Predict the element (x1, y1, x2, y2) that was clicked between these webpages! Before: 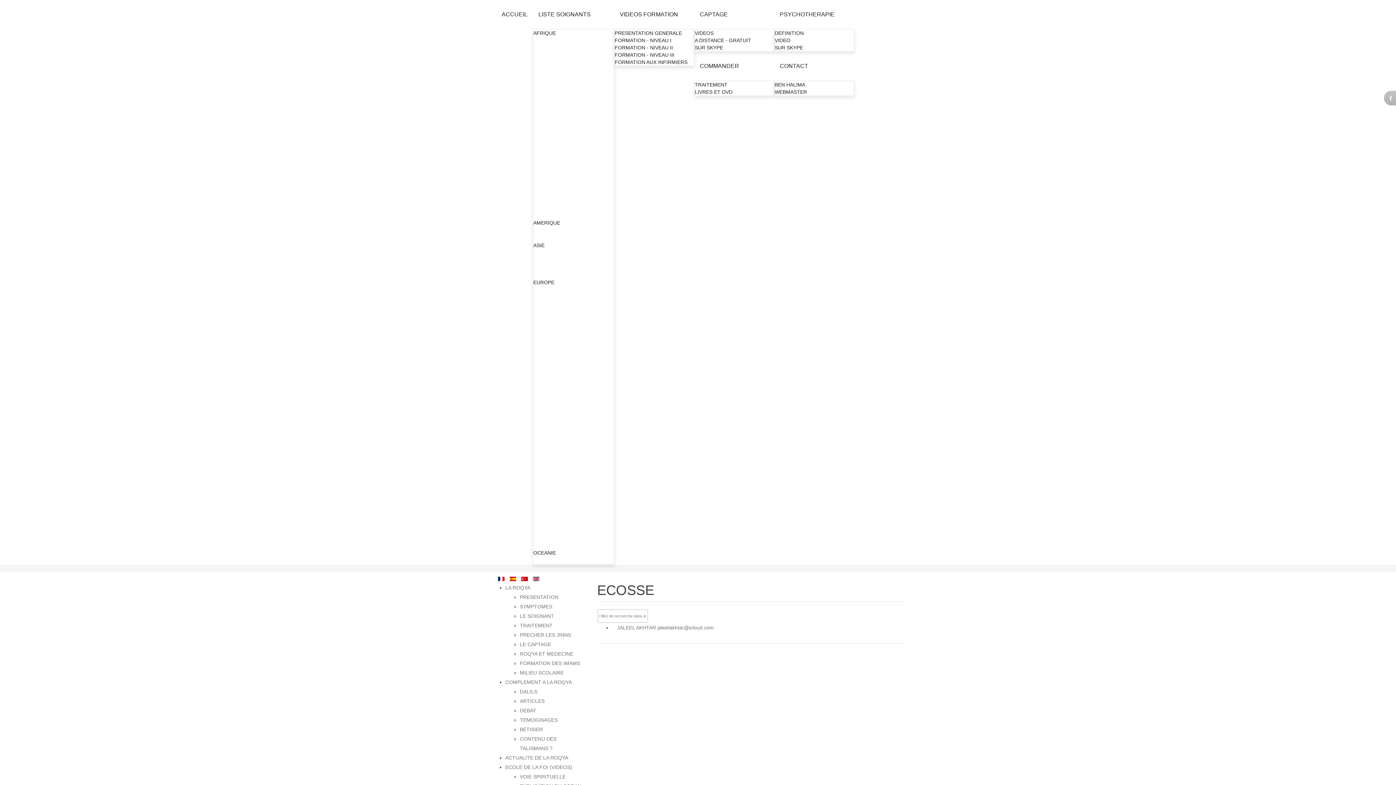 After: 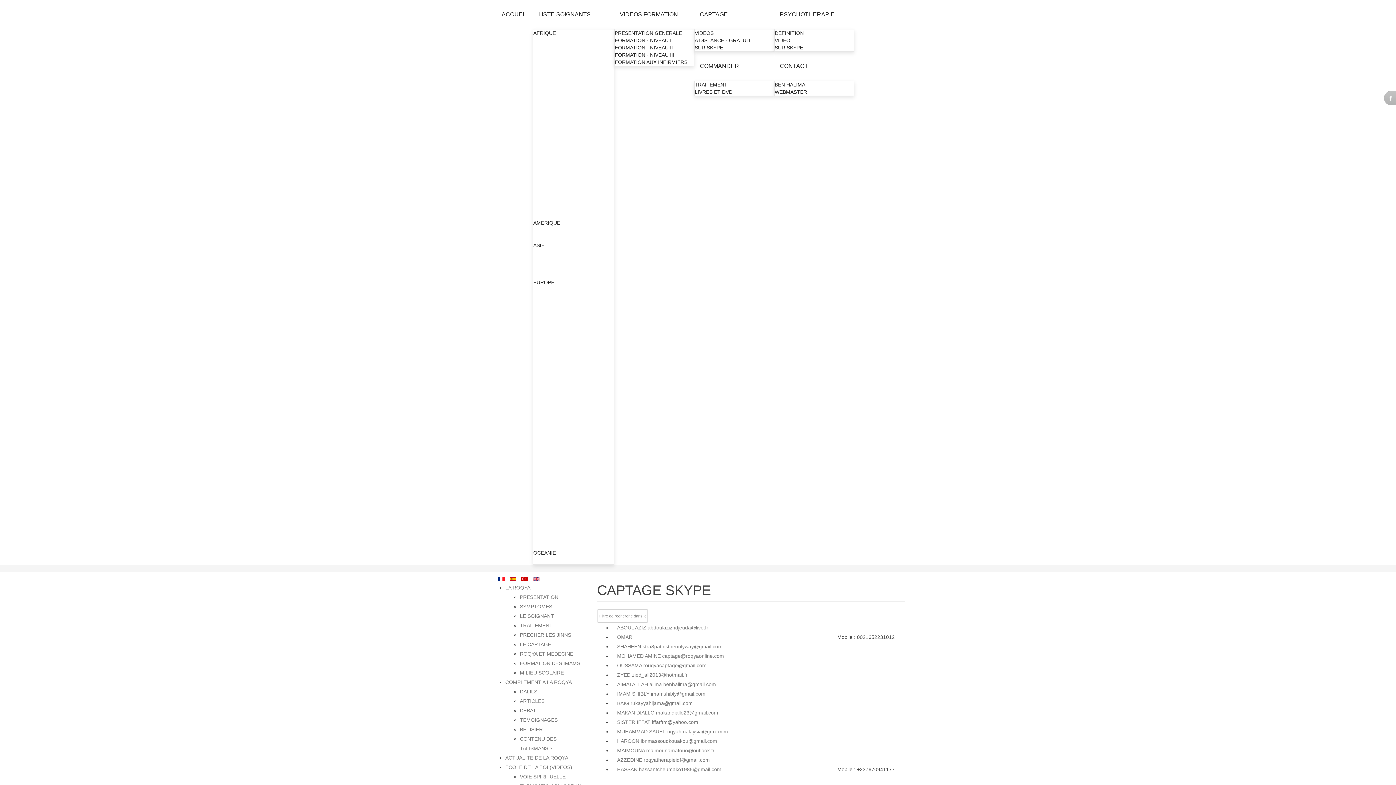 Action: label: SUR SKYPE bbox: (694, 44, 723, 50)